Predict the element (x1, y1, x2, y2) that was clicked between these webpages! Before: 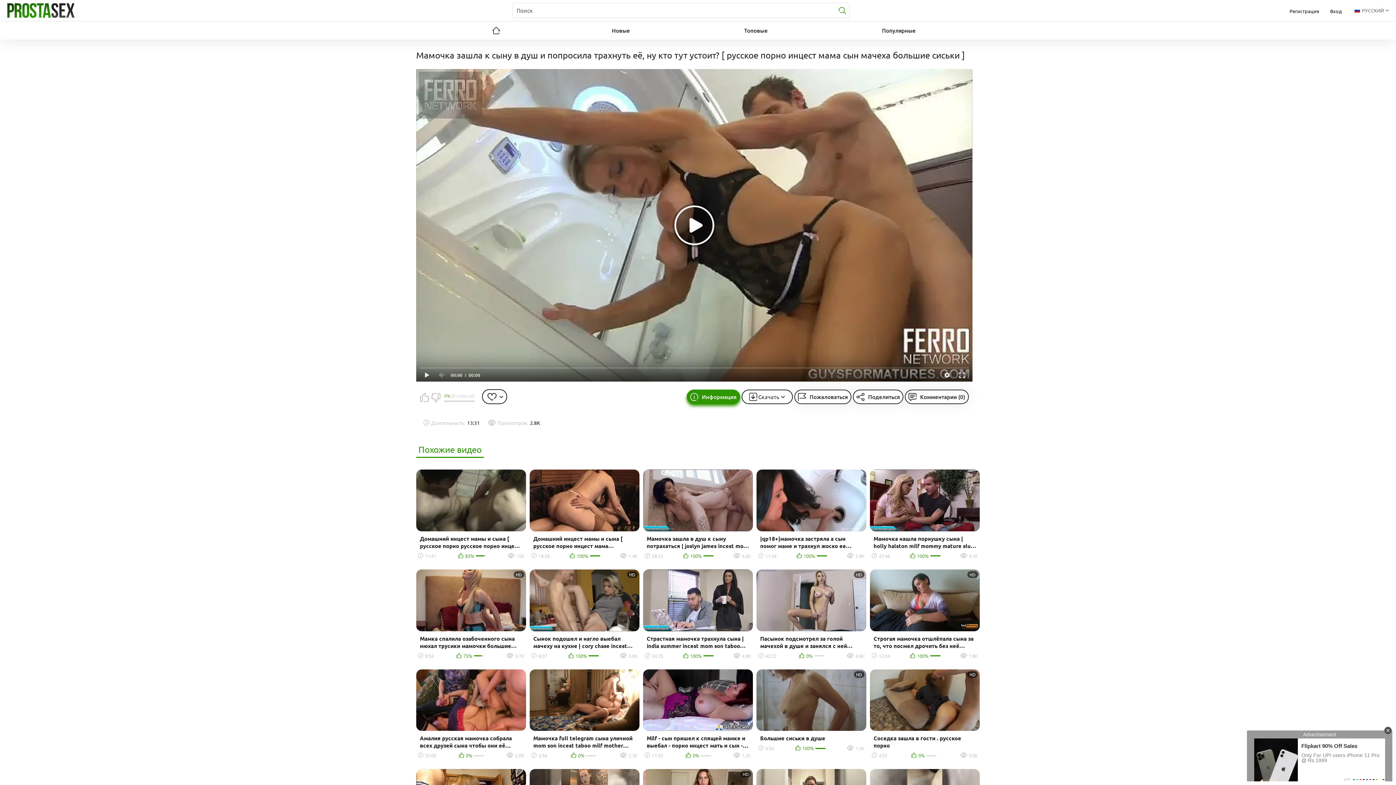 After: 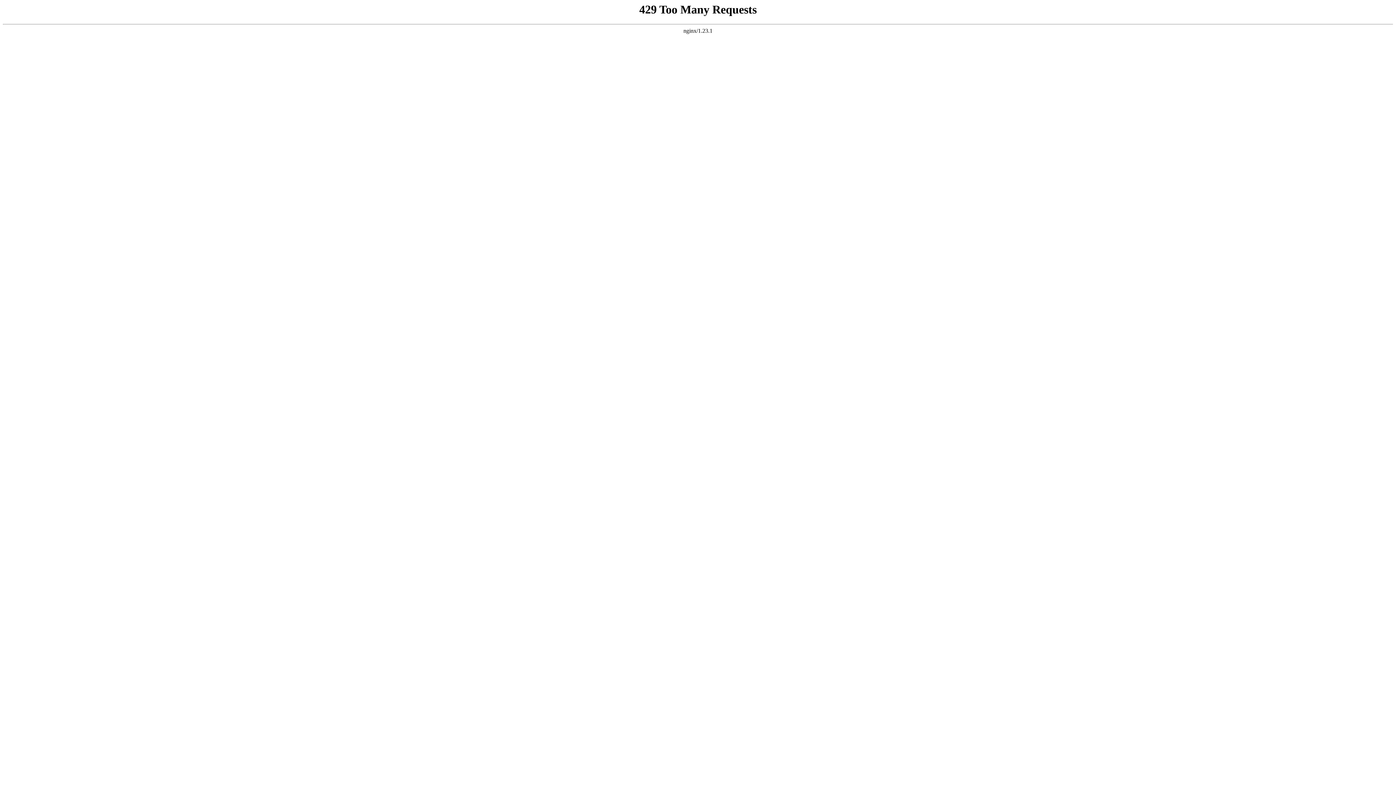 Action: label: Поделиться bbox: (853, 389, 903, 404)